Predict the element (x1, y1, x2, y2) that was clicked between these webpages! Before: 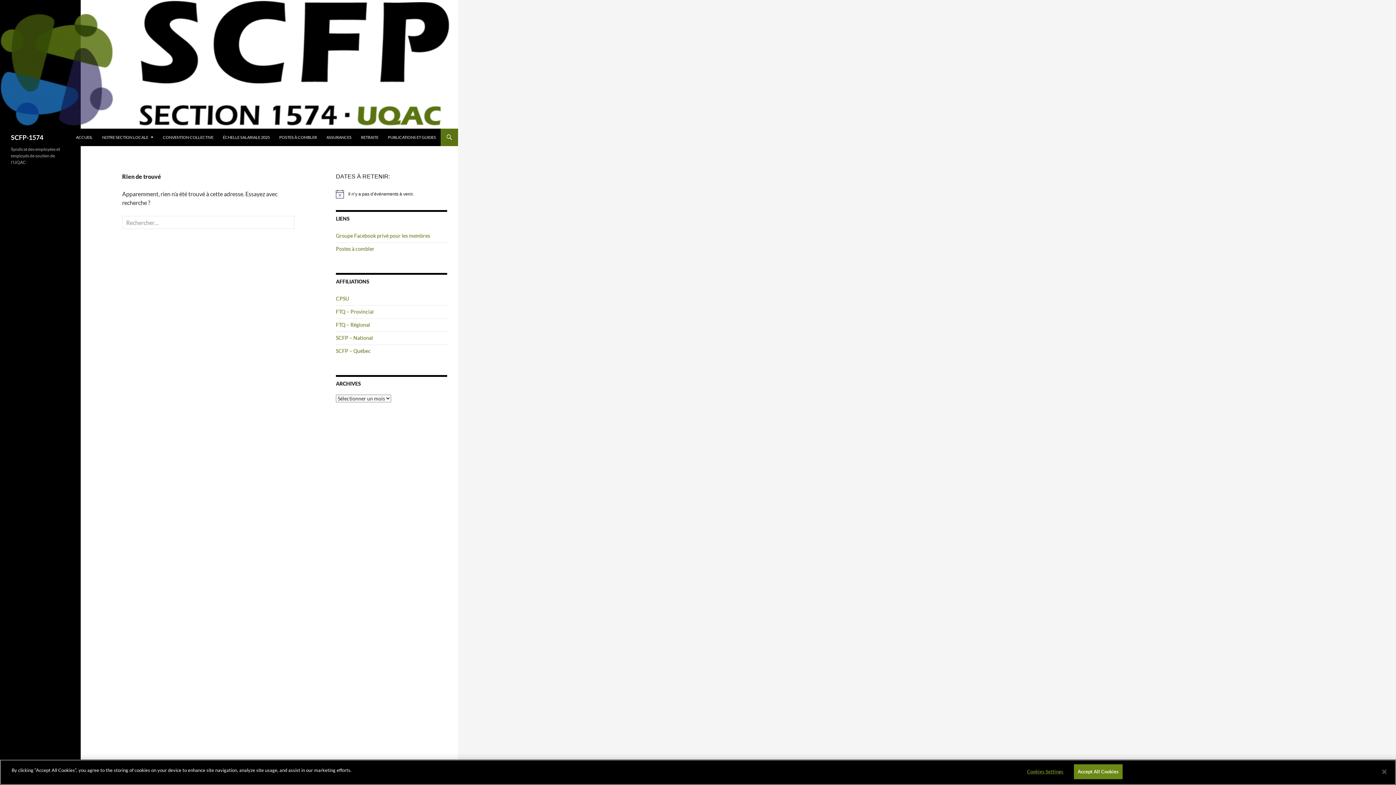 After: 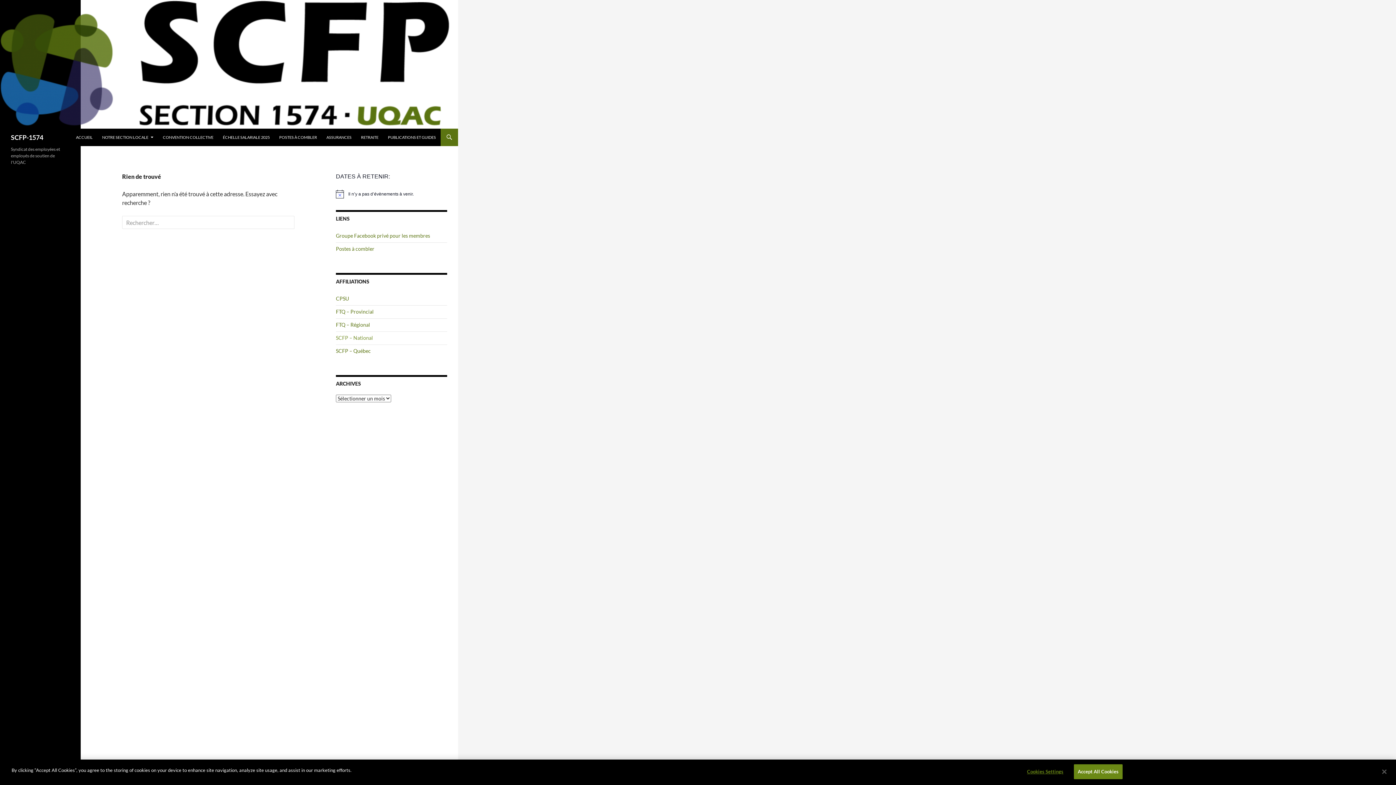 Action: bbox: (336, 334, 373, 341) label: SCFP – National